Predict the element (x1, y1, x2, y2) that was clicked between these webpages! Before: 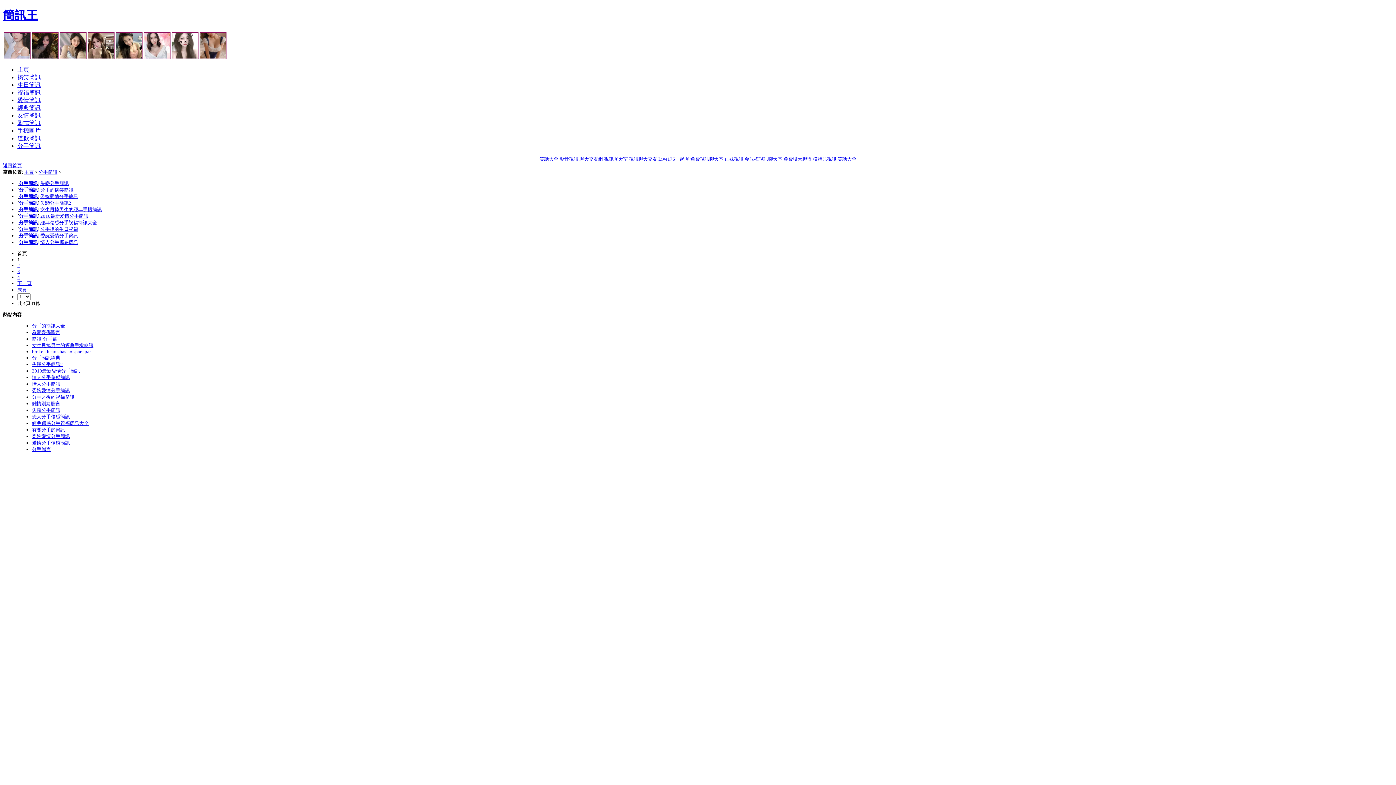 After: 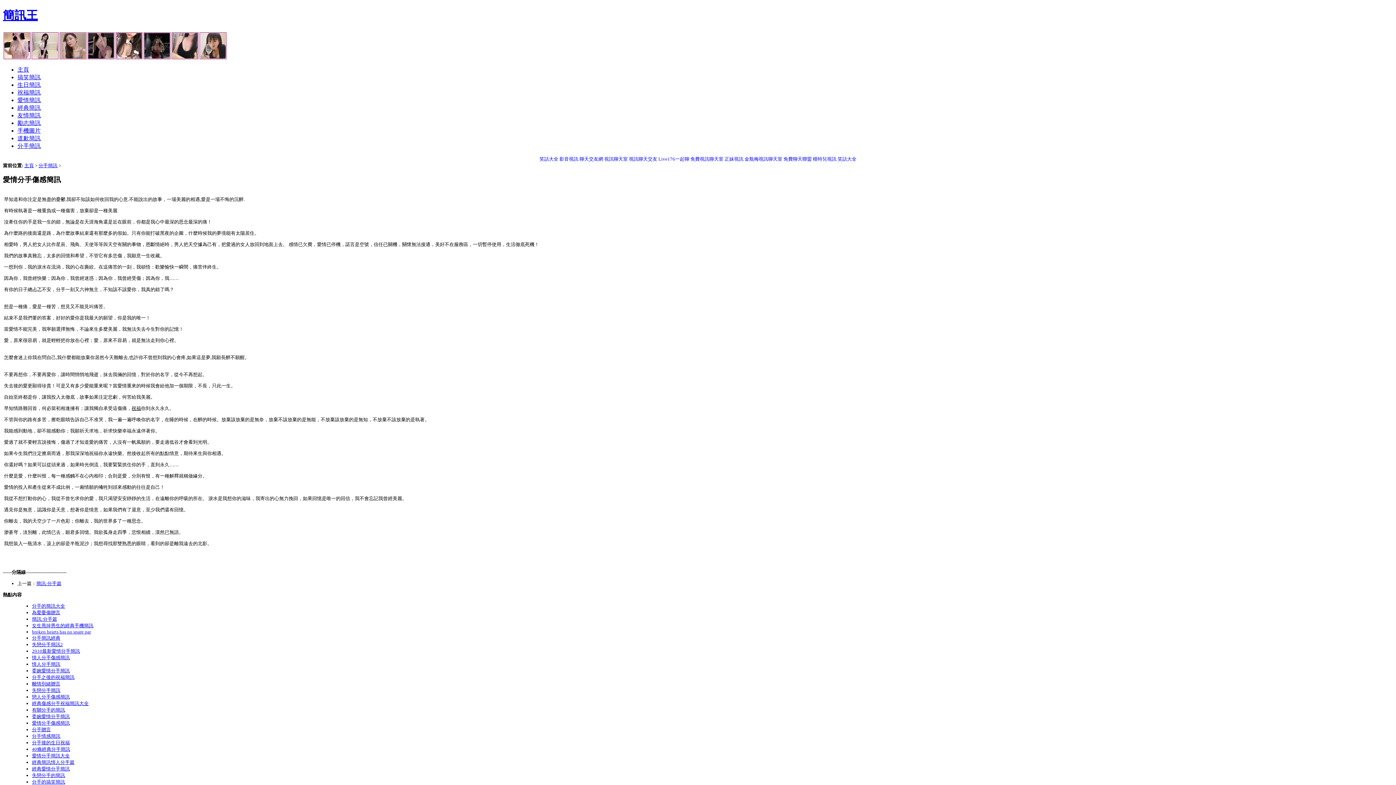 Action: label: 愛情分手傷感簡訊 bbox: (32, 440, 69, 445)